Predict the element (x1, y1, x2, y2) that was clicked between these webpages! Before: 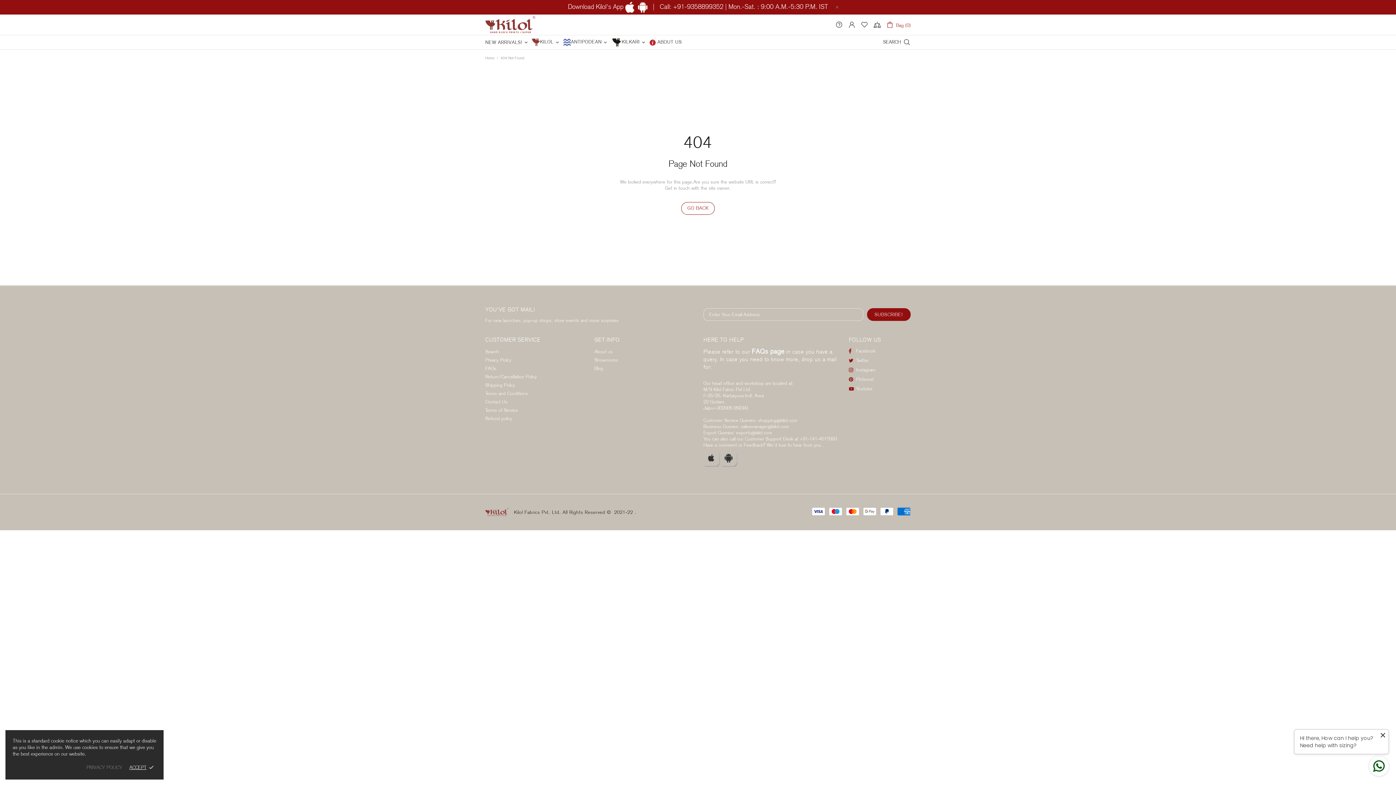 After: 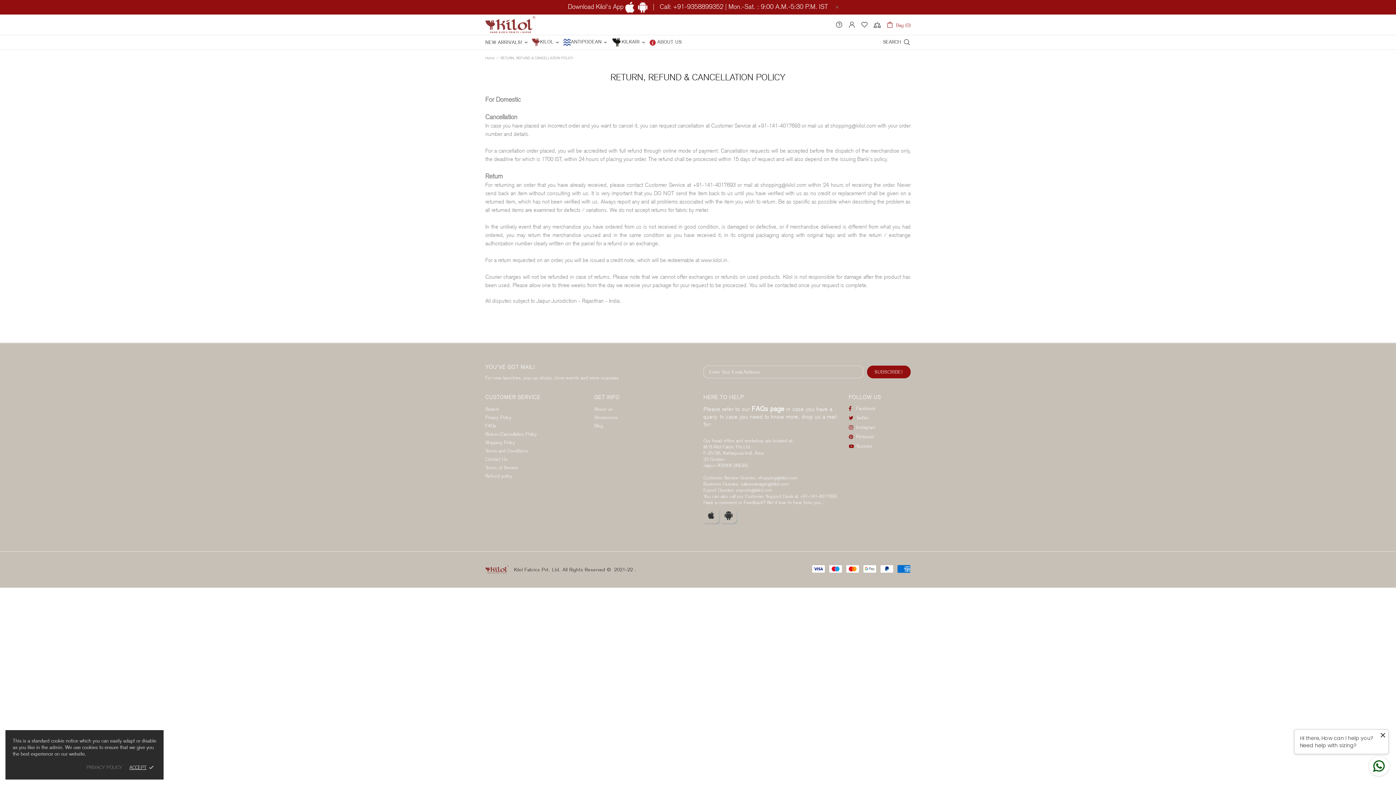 Action: bbox: (485, 373, 537, 379) label: Return/Cancellation Policy